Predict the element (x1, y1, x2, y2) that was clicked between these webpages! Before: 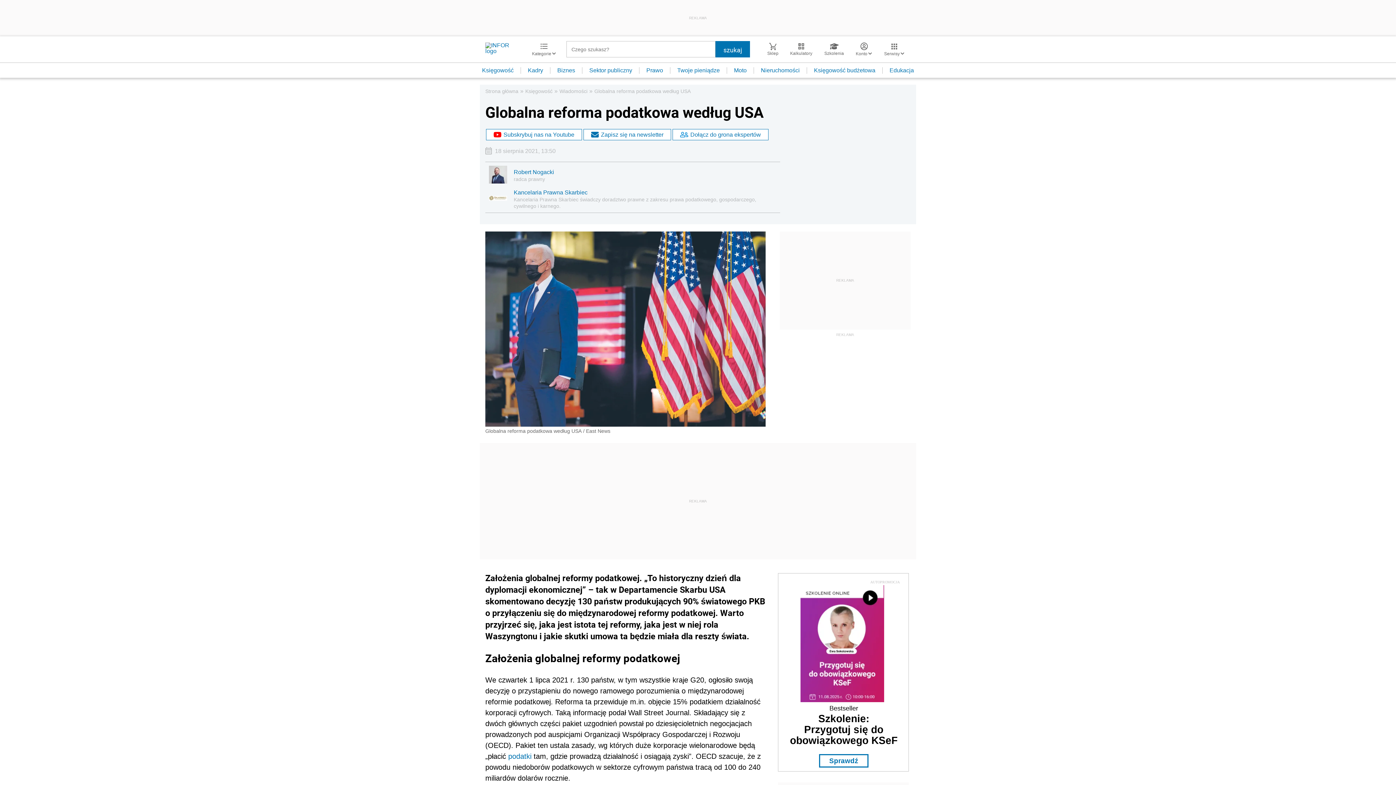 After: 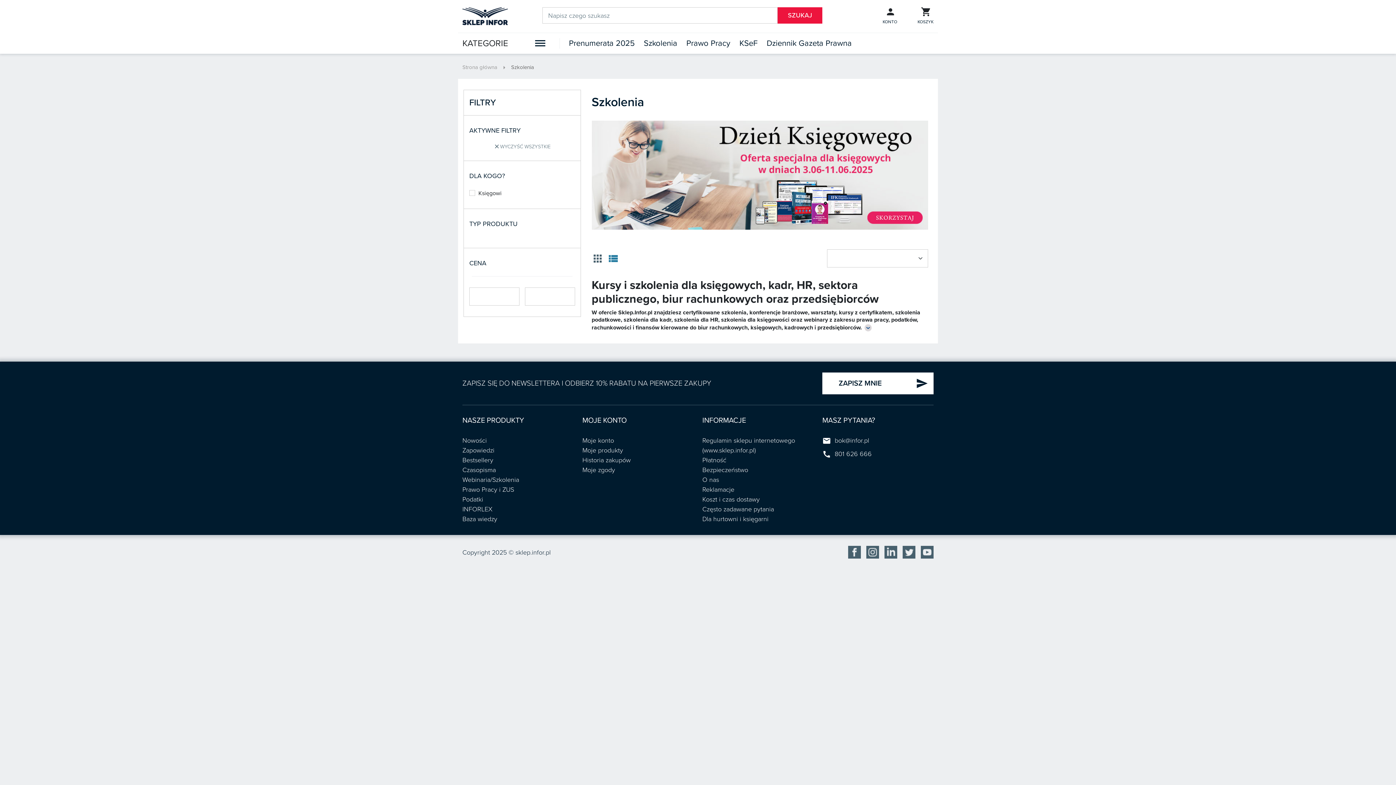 Action: bbox: (818, 42, 850, 56) label: Szkolenia